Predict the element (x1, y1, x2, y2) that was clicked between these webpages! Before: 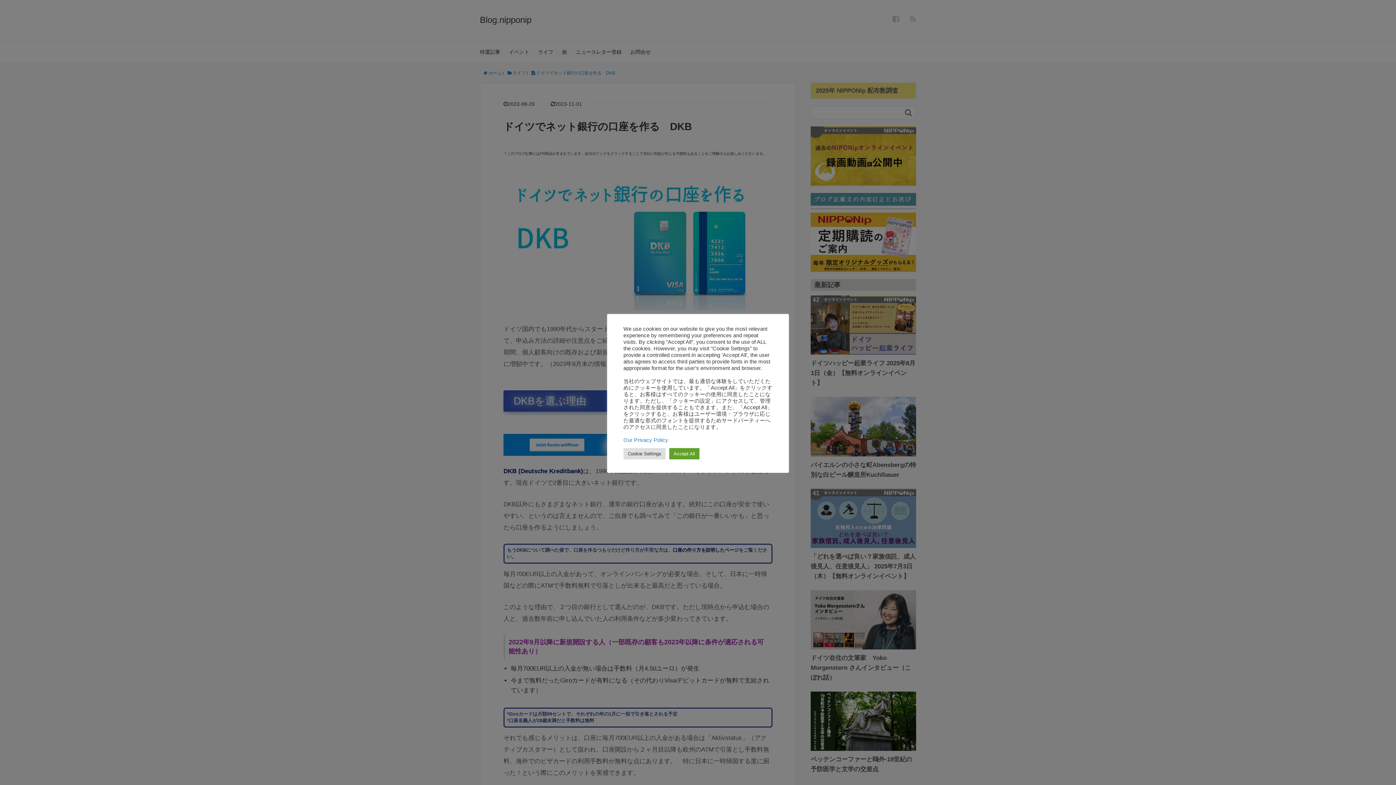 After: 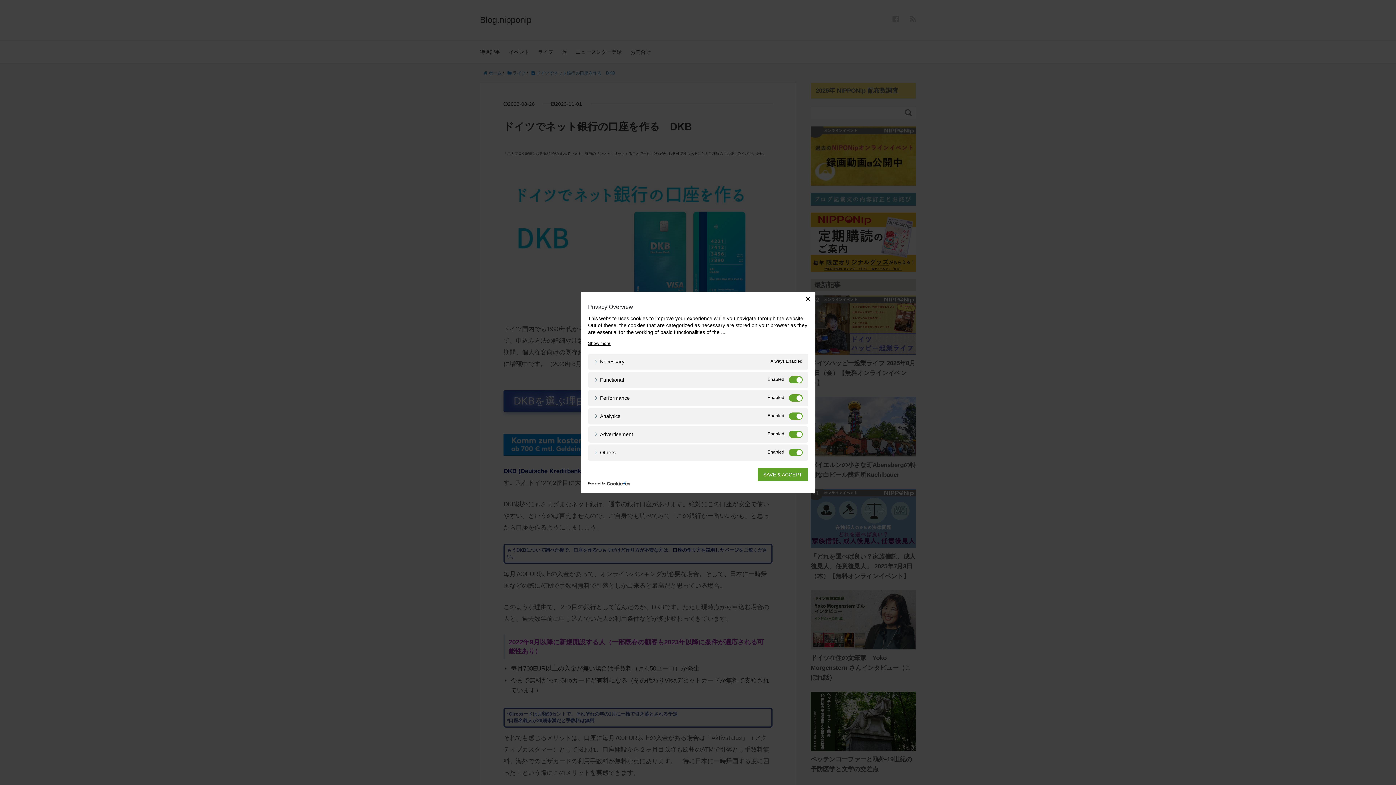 Action: label: Cookie Settings bbox: (623, 448, 665, 459)